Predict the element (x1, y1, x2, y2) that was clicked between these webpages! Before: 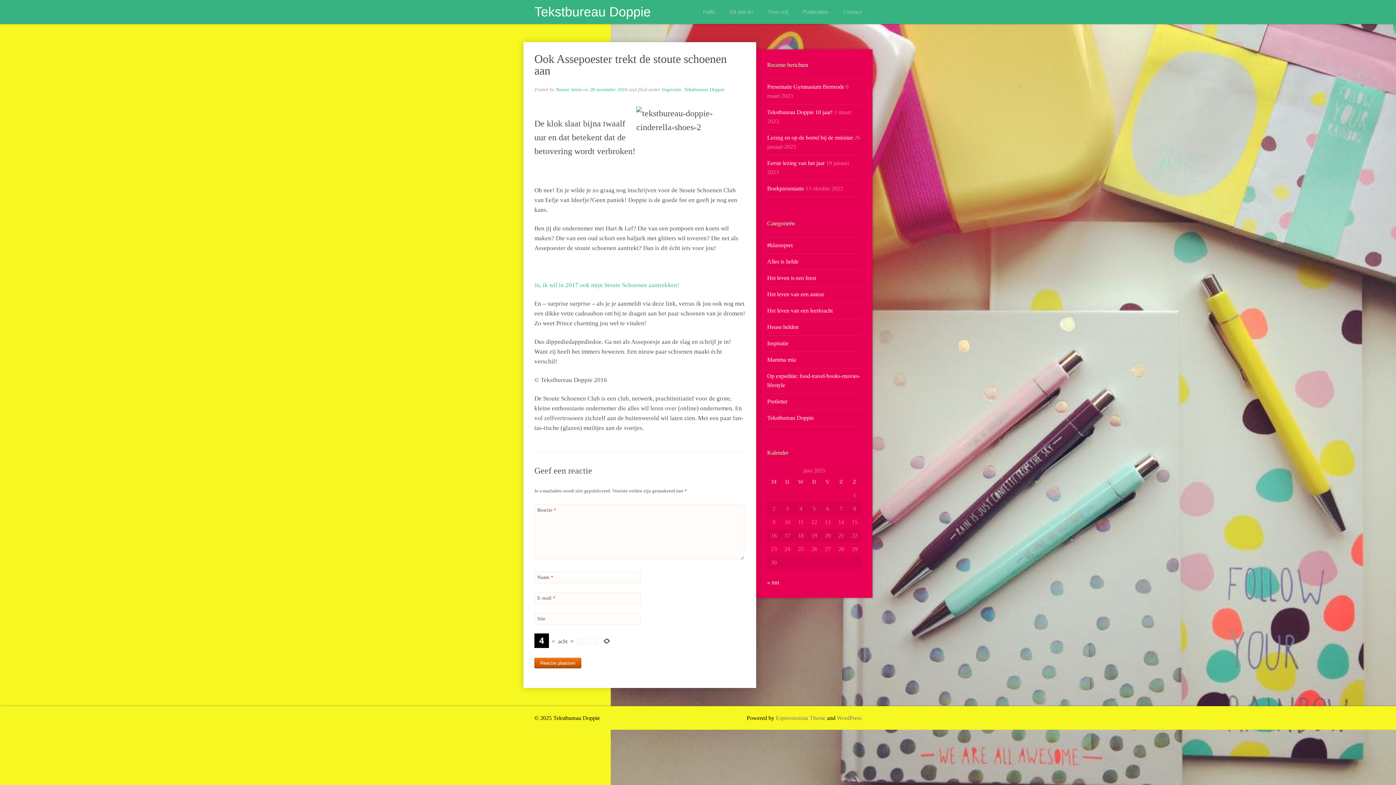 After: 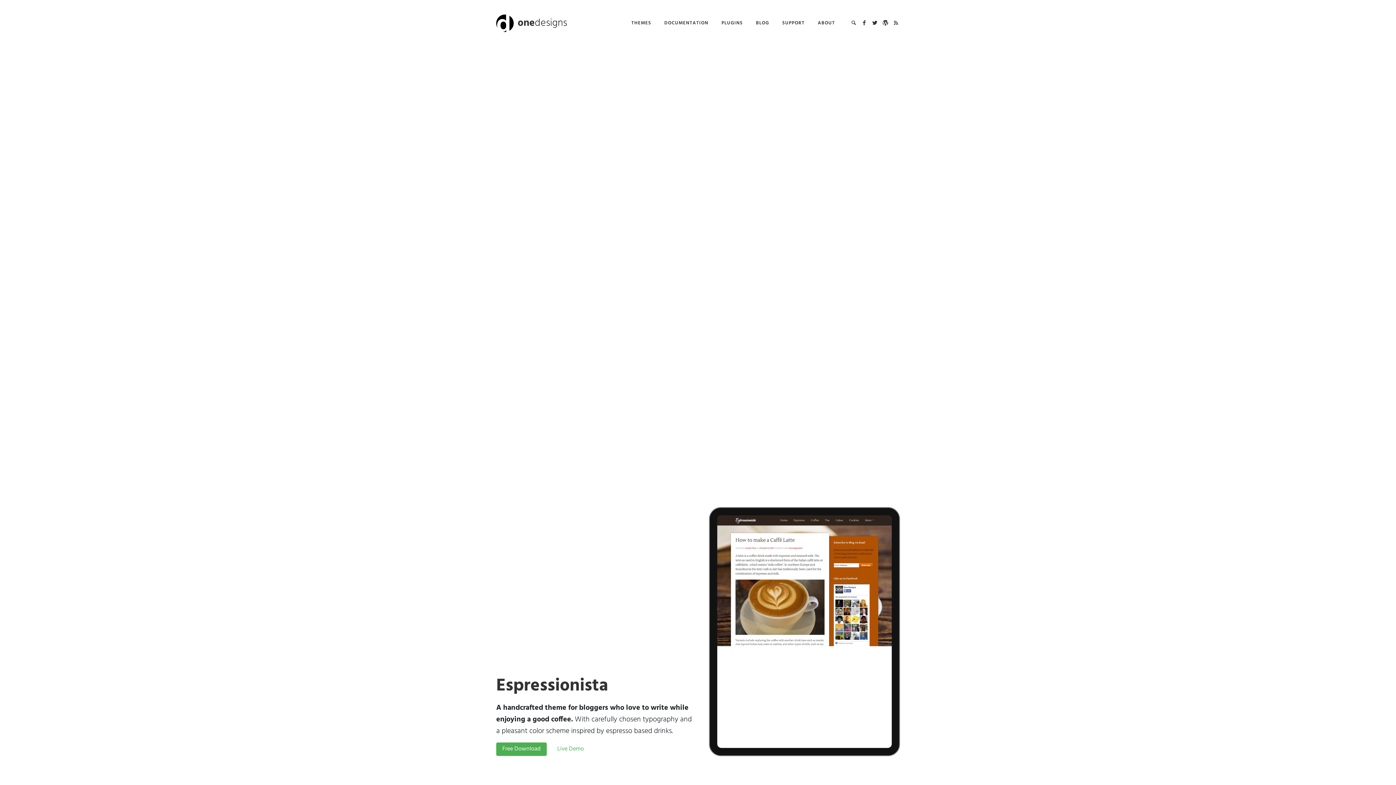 Action: bbox: (776, 715, 825, 721) label: Espressionista Theme